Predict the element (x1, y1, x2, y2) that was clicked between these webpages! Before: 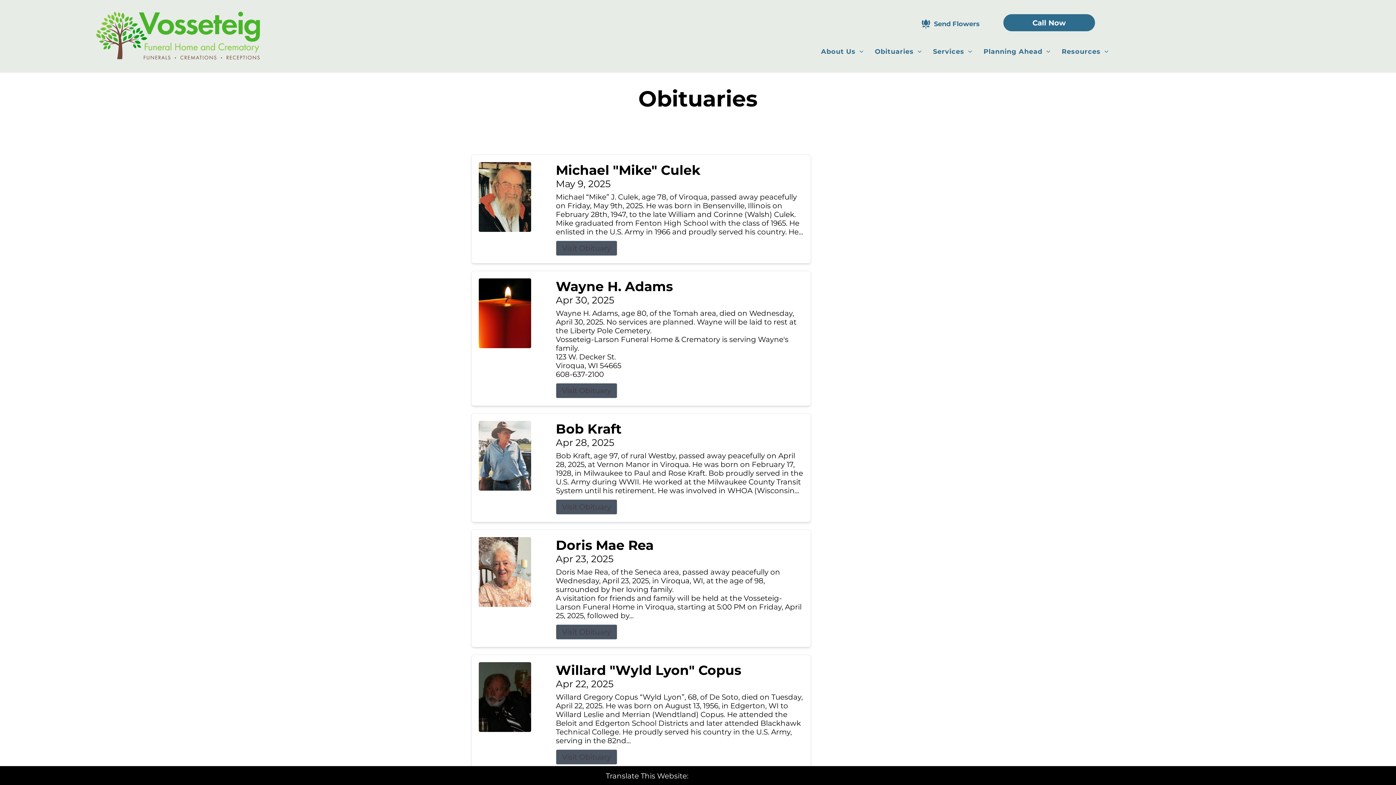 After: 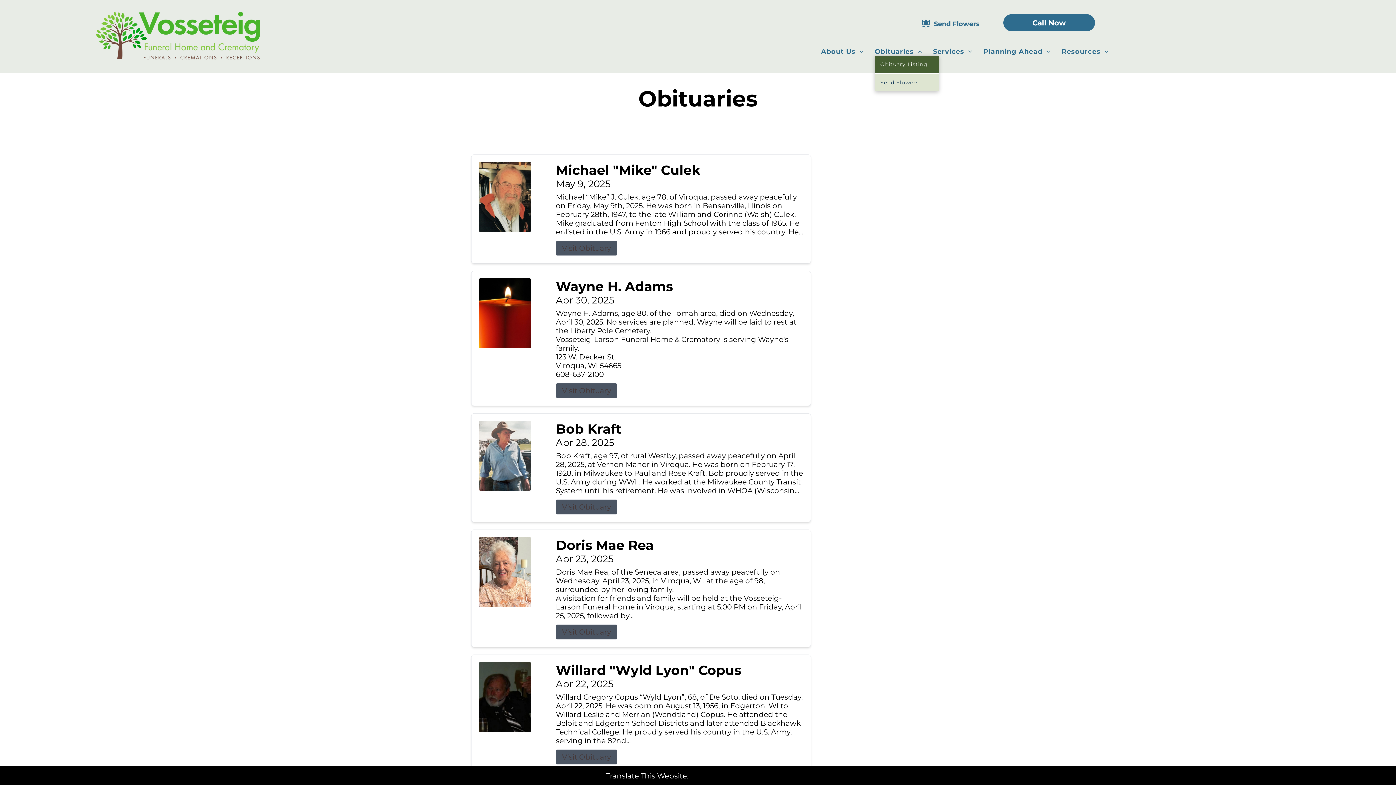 Action: bbox: (869, 47, 927, 55) label: Obituaries